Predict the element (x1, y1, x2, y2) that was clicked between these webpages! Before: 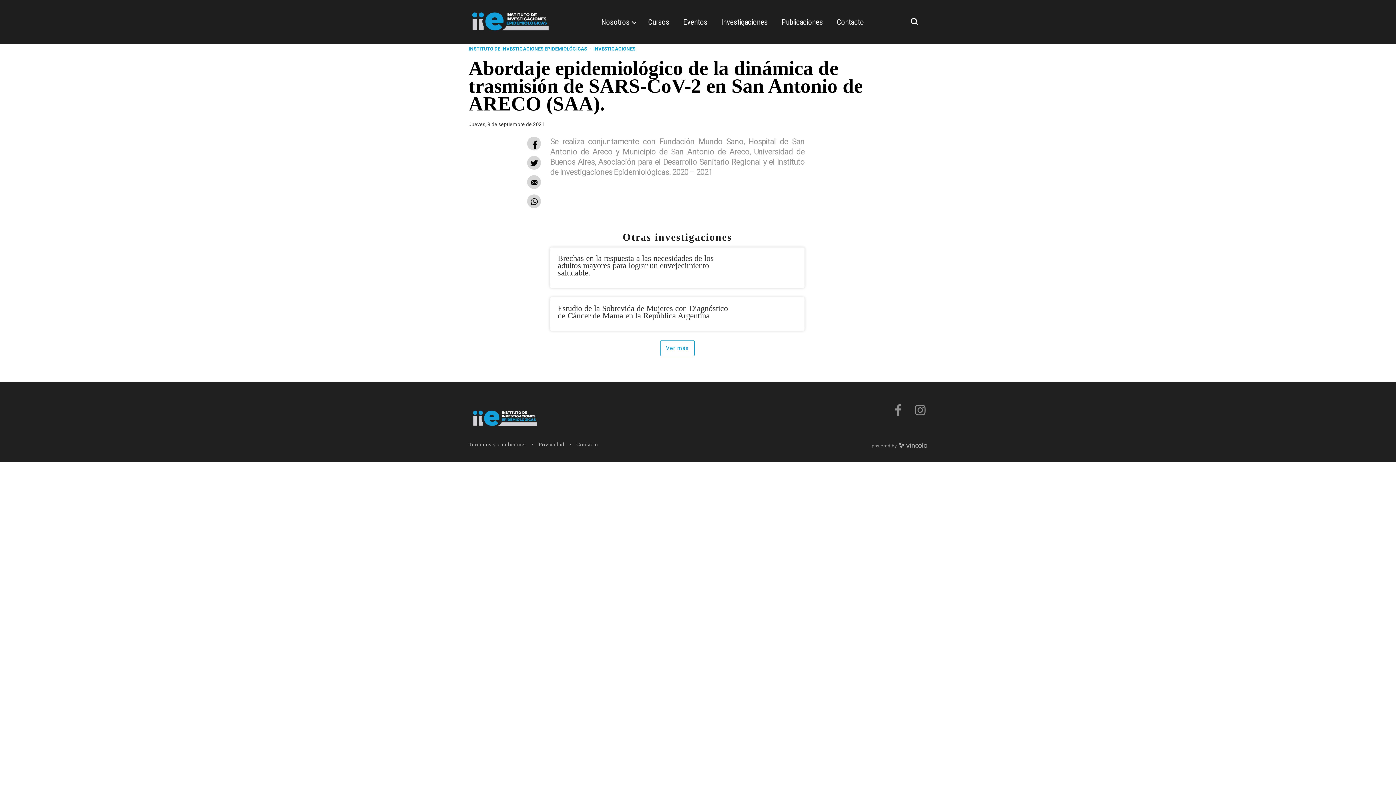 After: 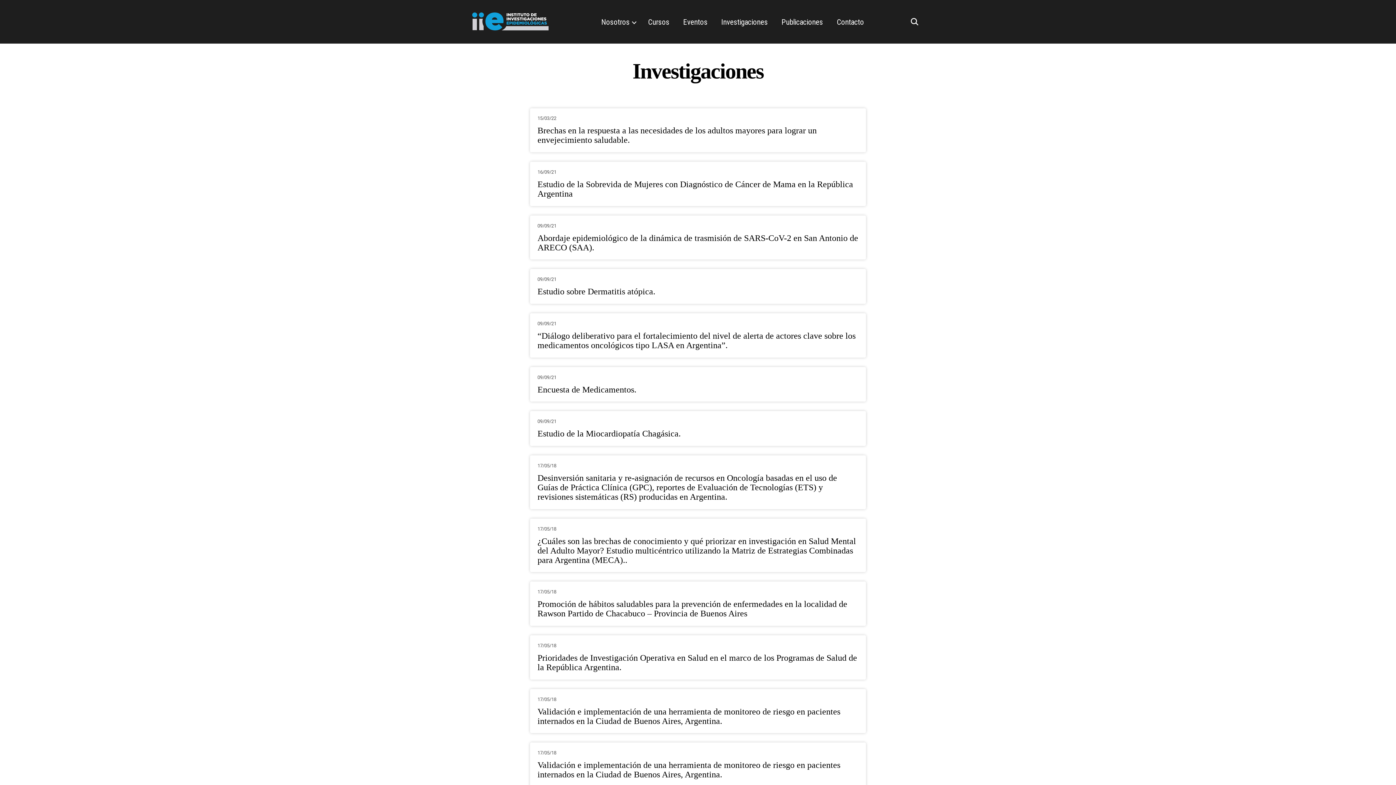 Action: bbox: (593, 46, 635, 51) label: INVESTIGACIONES